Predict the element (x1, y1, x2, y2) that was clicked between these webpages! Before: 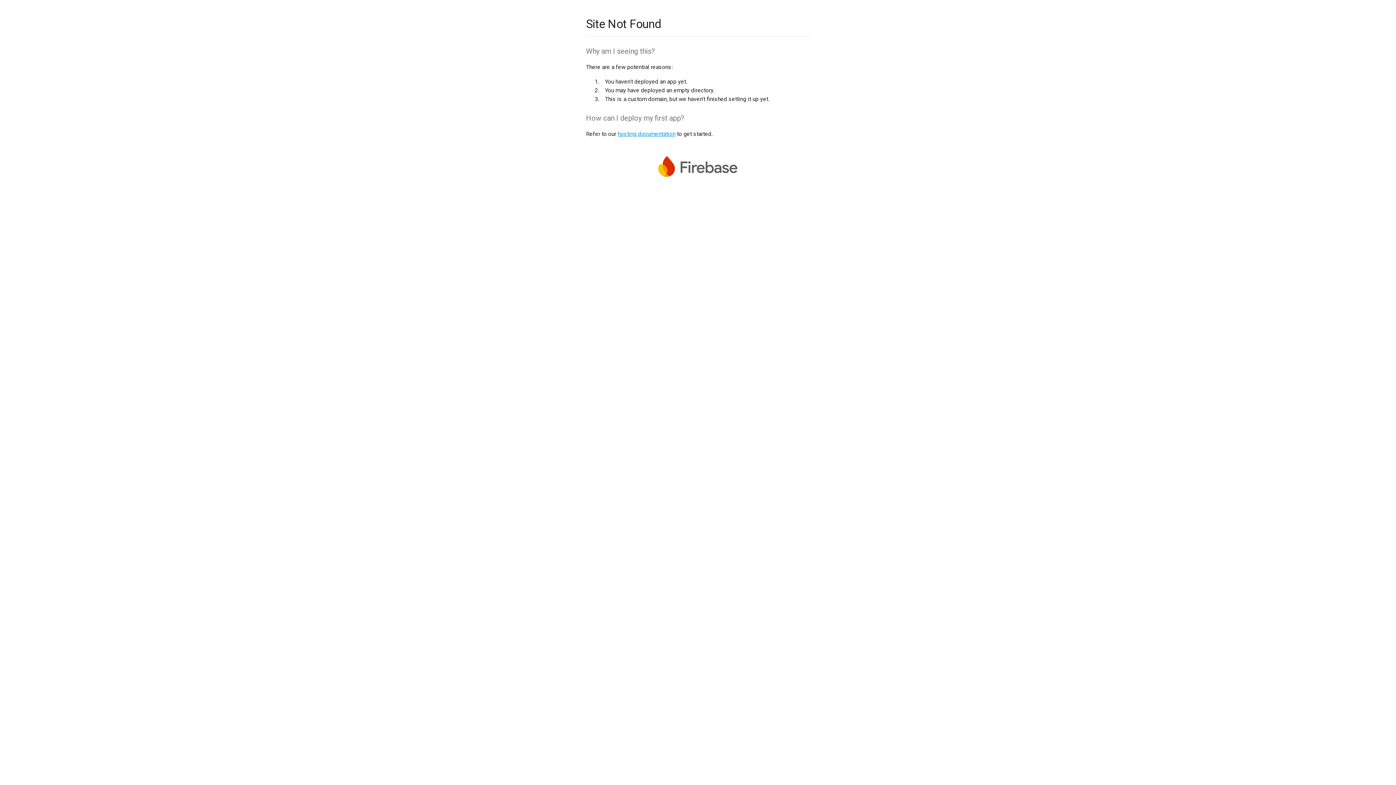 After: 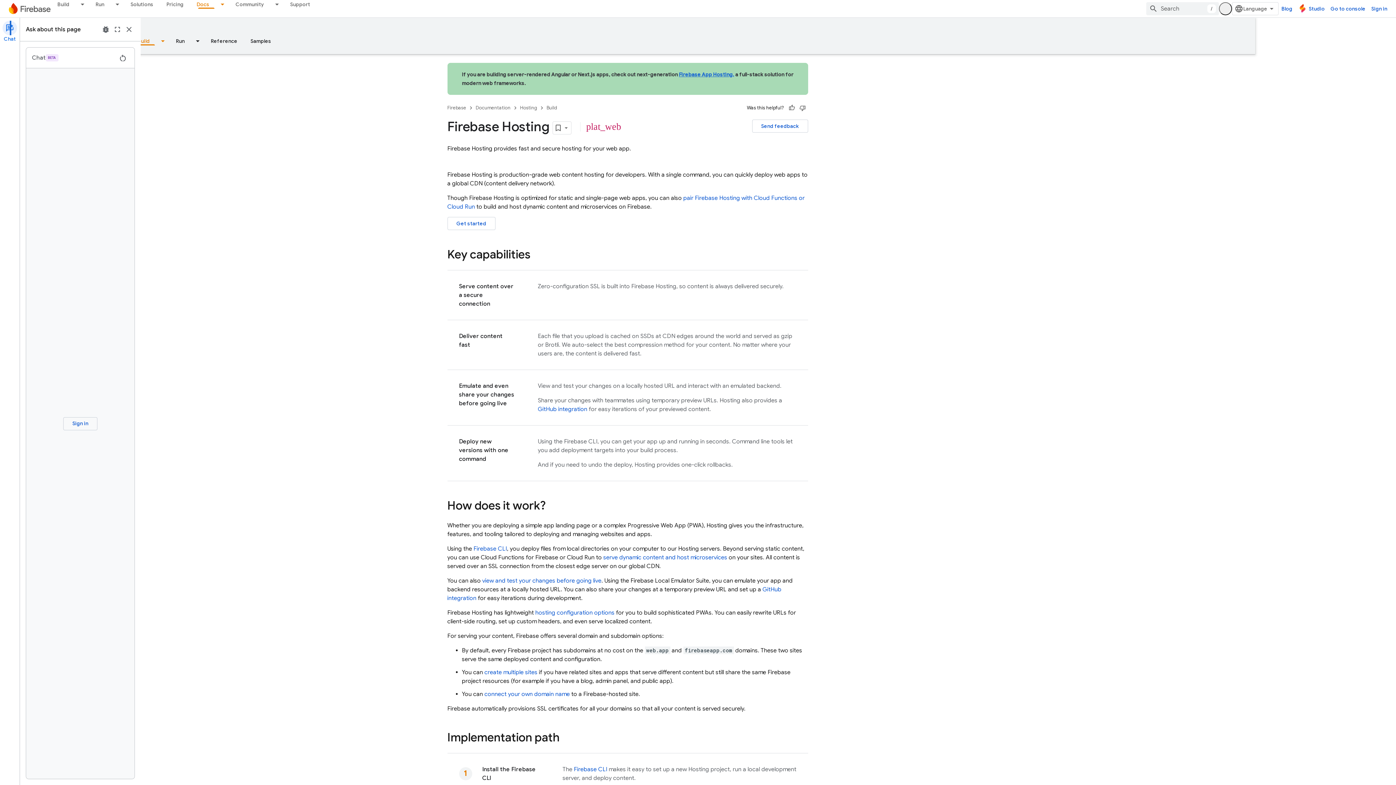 Action: bbox: (617, 130, 675, 137) label: hosting documentation